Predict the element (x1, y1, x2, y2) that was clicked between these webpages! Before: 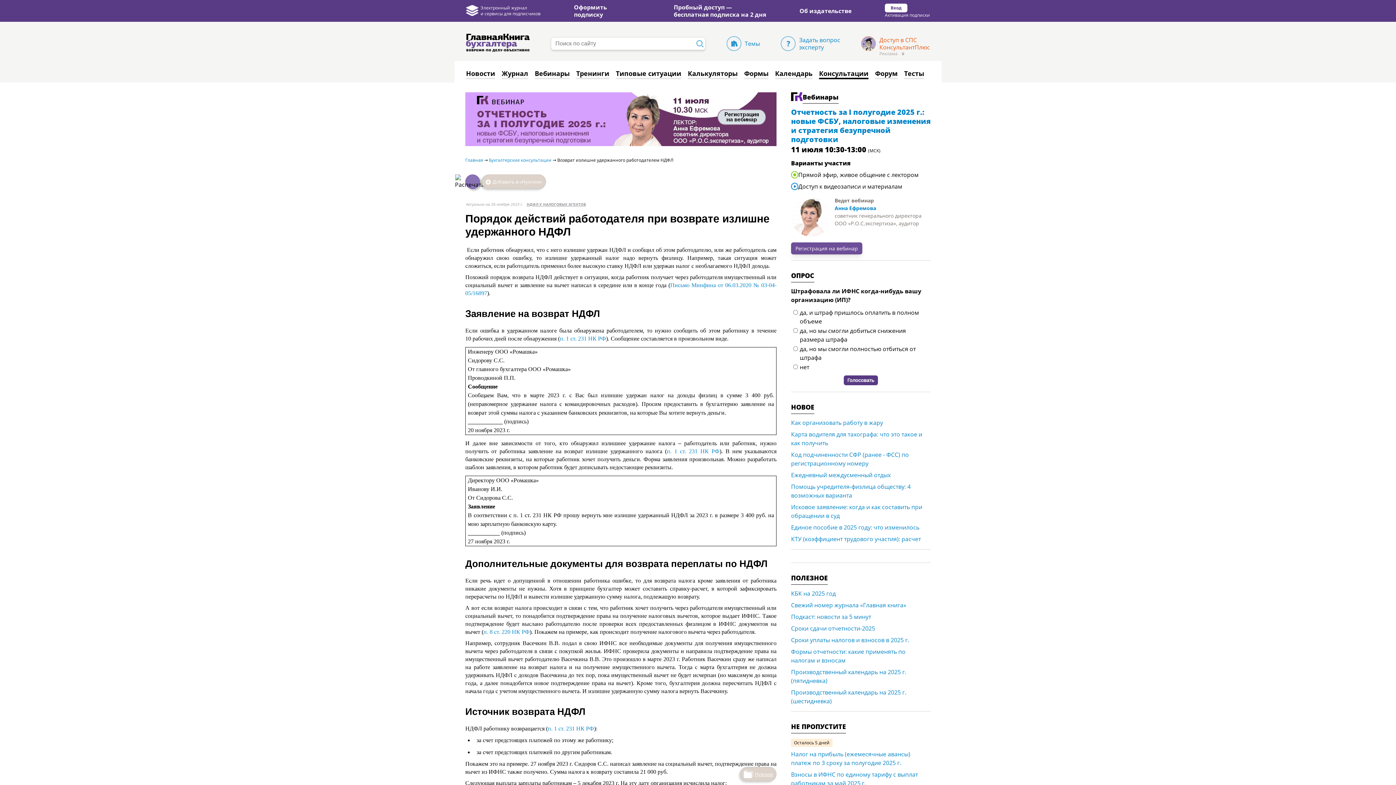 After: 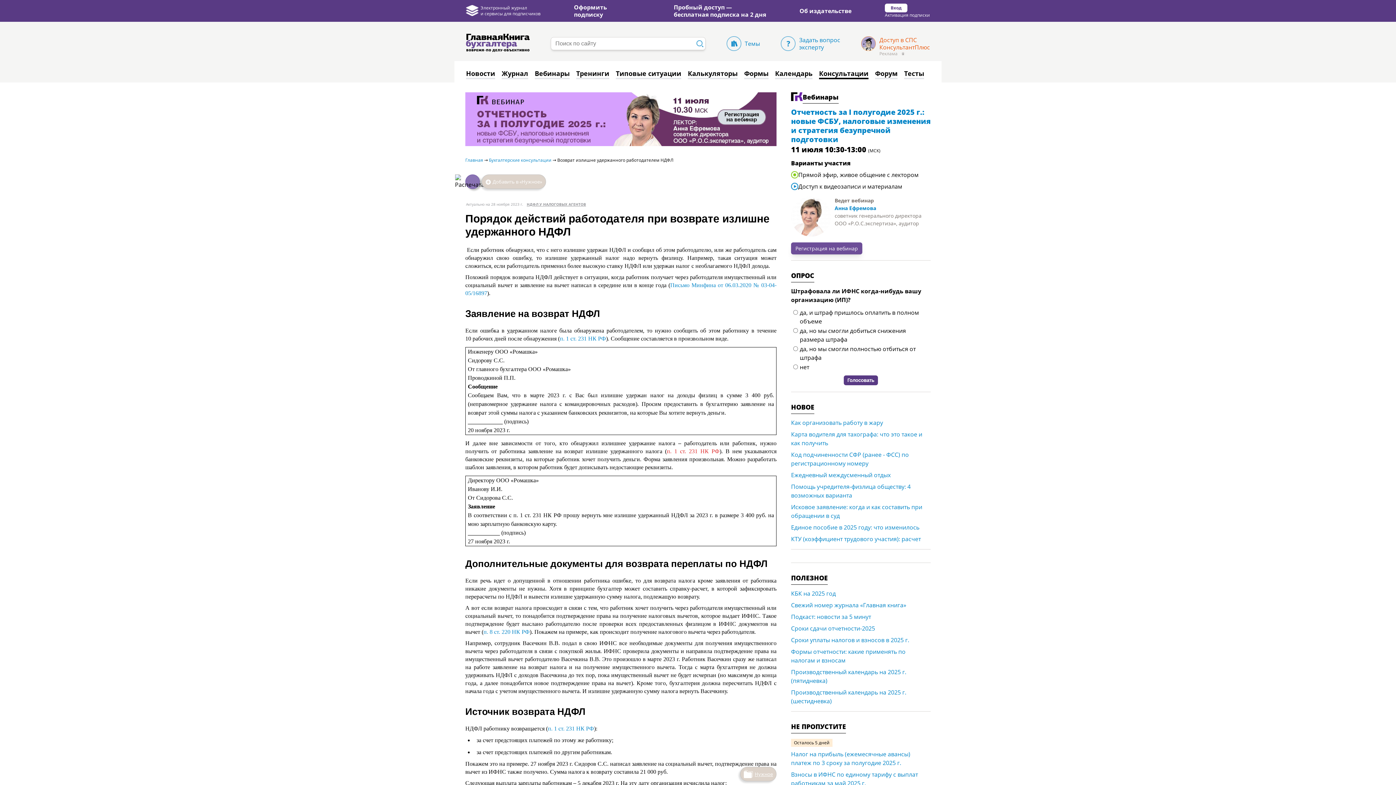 Action: label: п. 1 ст. 231 НК РФ bbox: (667, 448, 719, 454)